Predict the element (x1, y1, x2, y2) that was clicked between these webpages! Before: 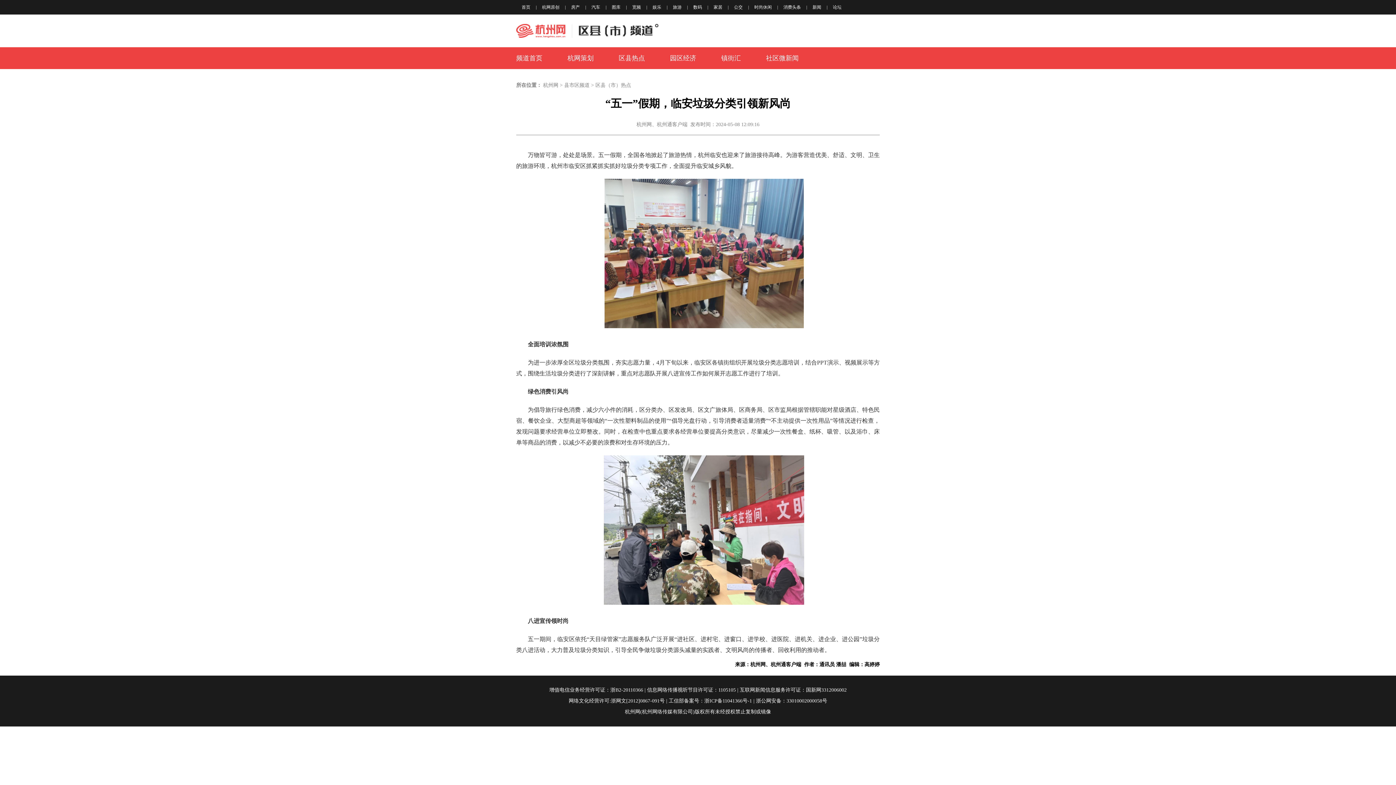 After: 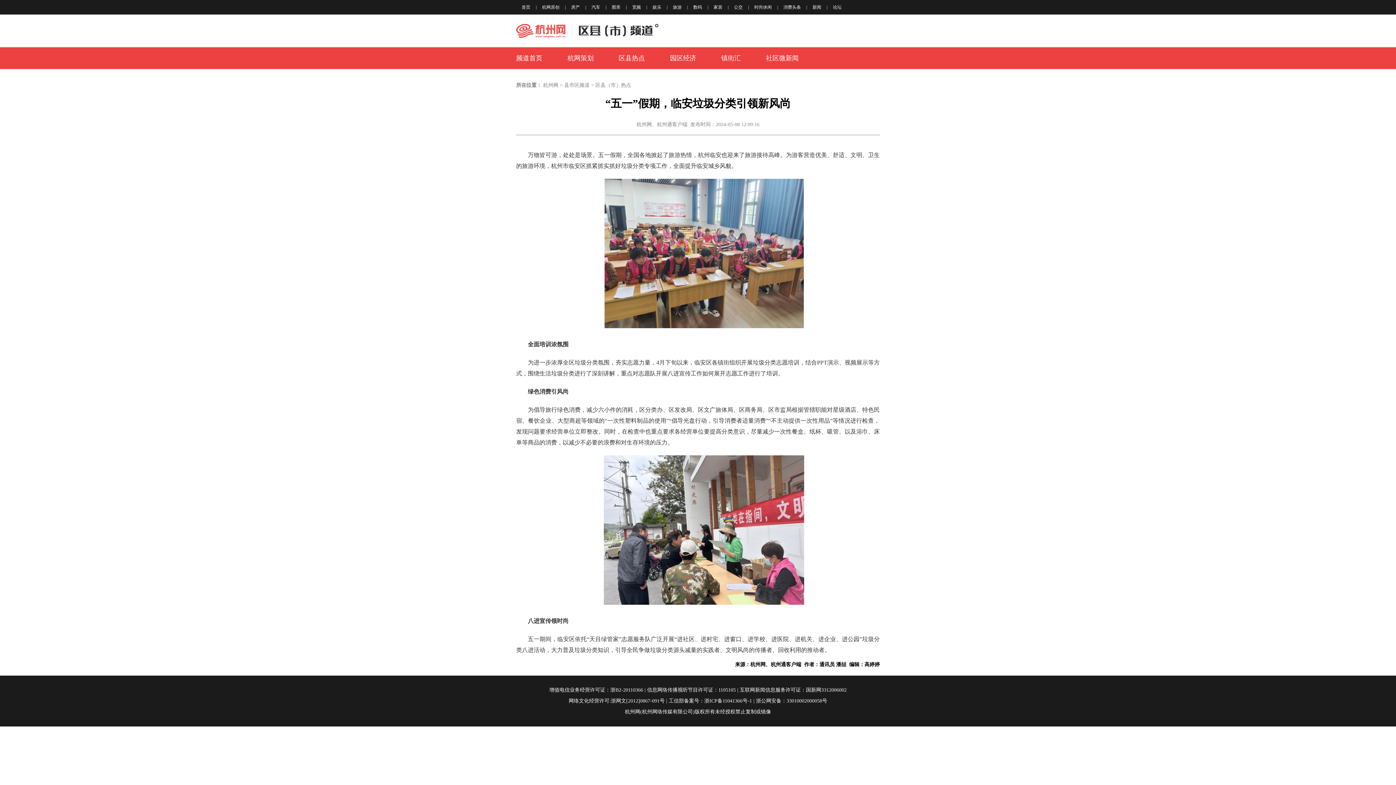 Action: bbox: (713, 4, 722, 9) label: 家居